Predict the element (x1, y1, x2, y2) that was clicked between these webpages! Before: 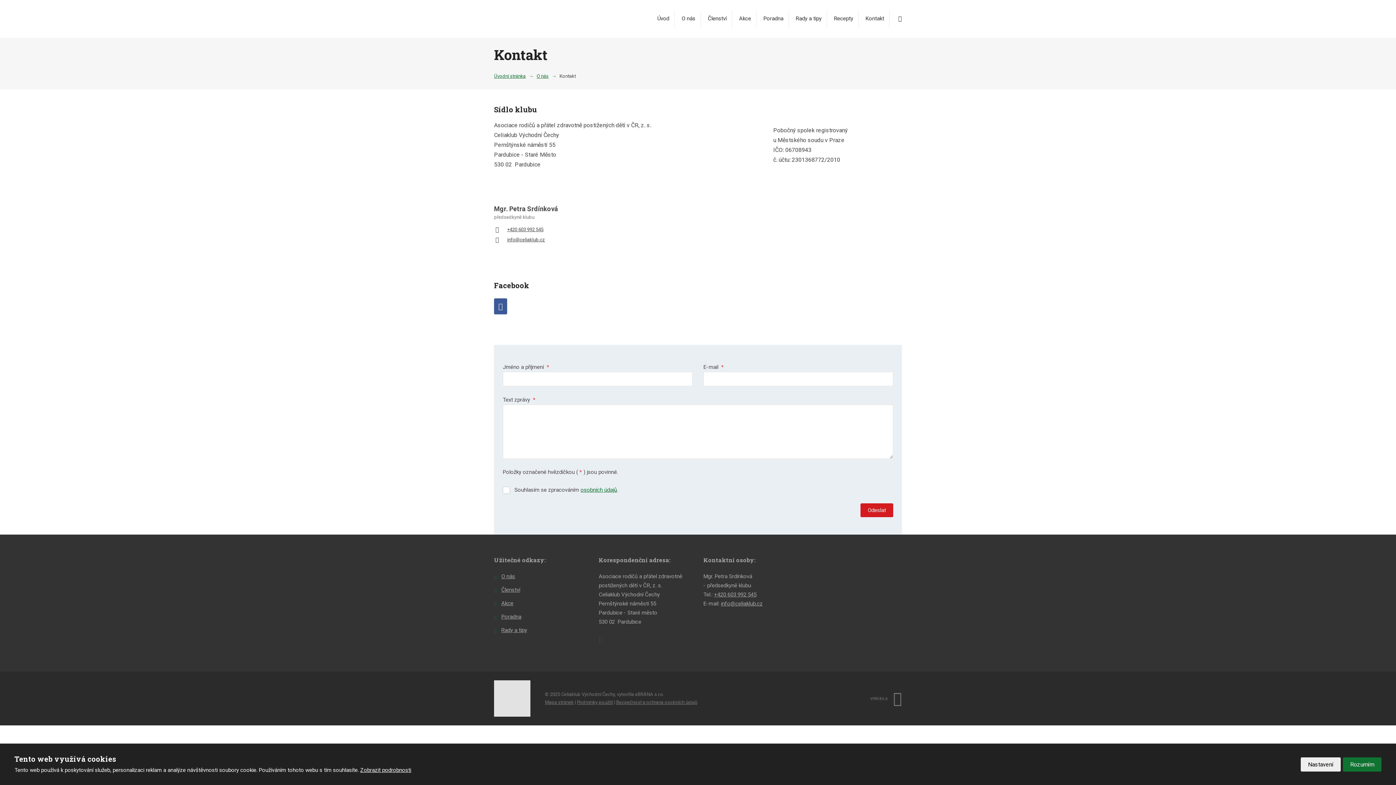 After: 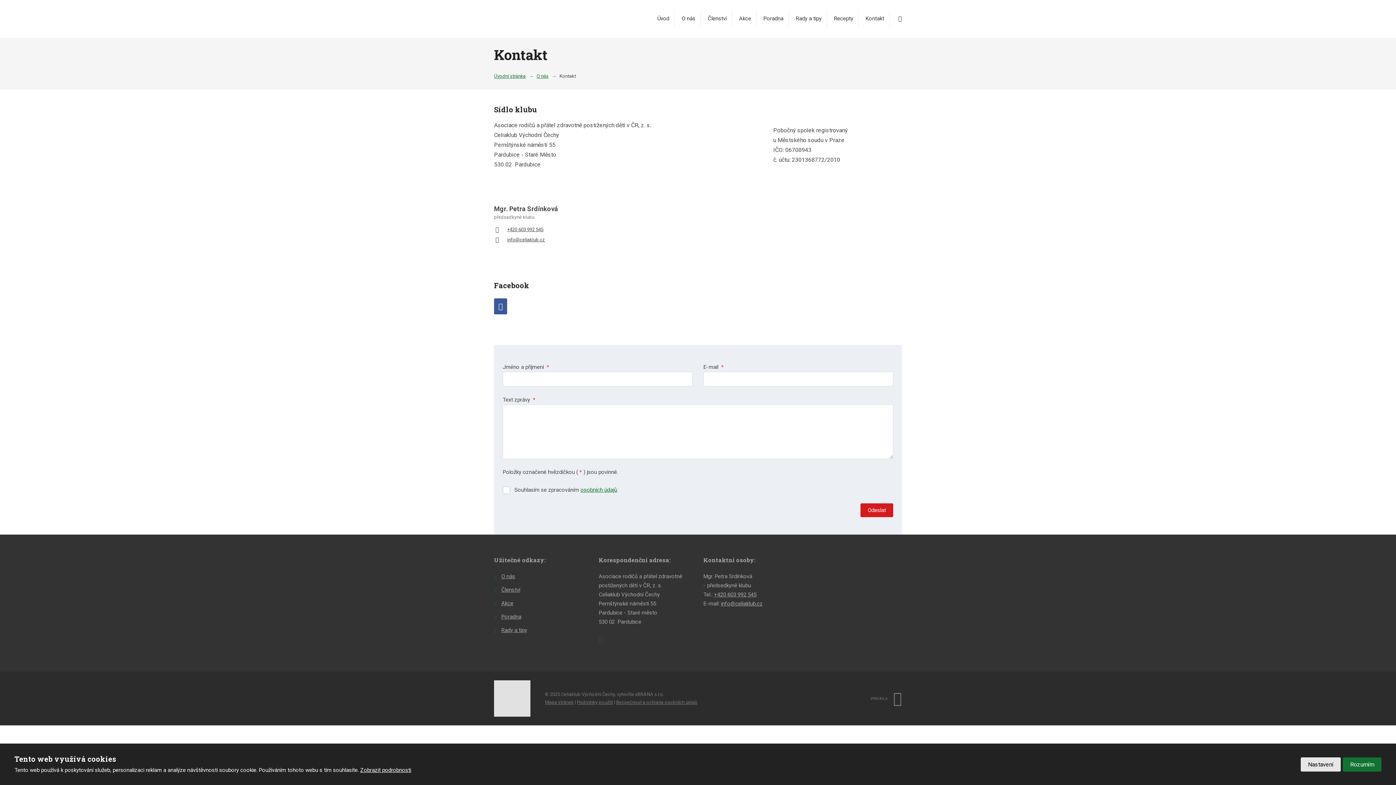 Action: bbox: (1301, 757, 1341, 771) label: Nastavení